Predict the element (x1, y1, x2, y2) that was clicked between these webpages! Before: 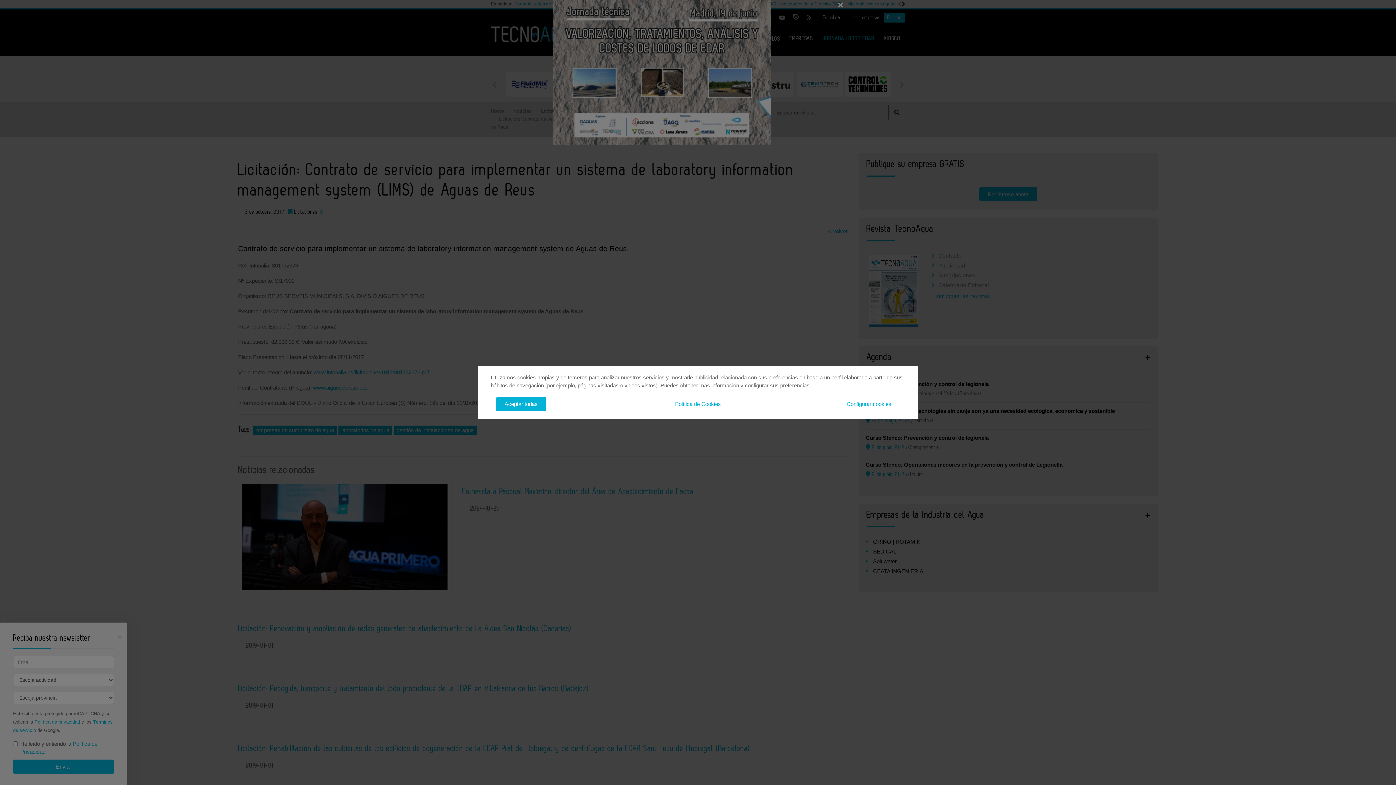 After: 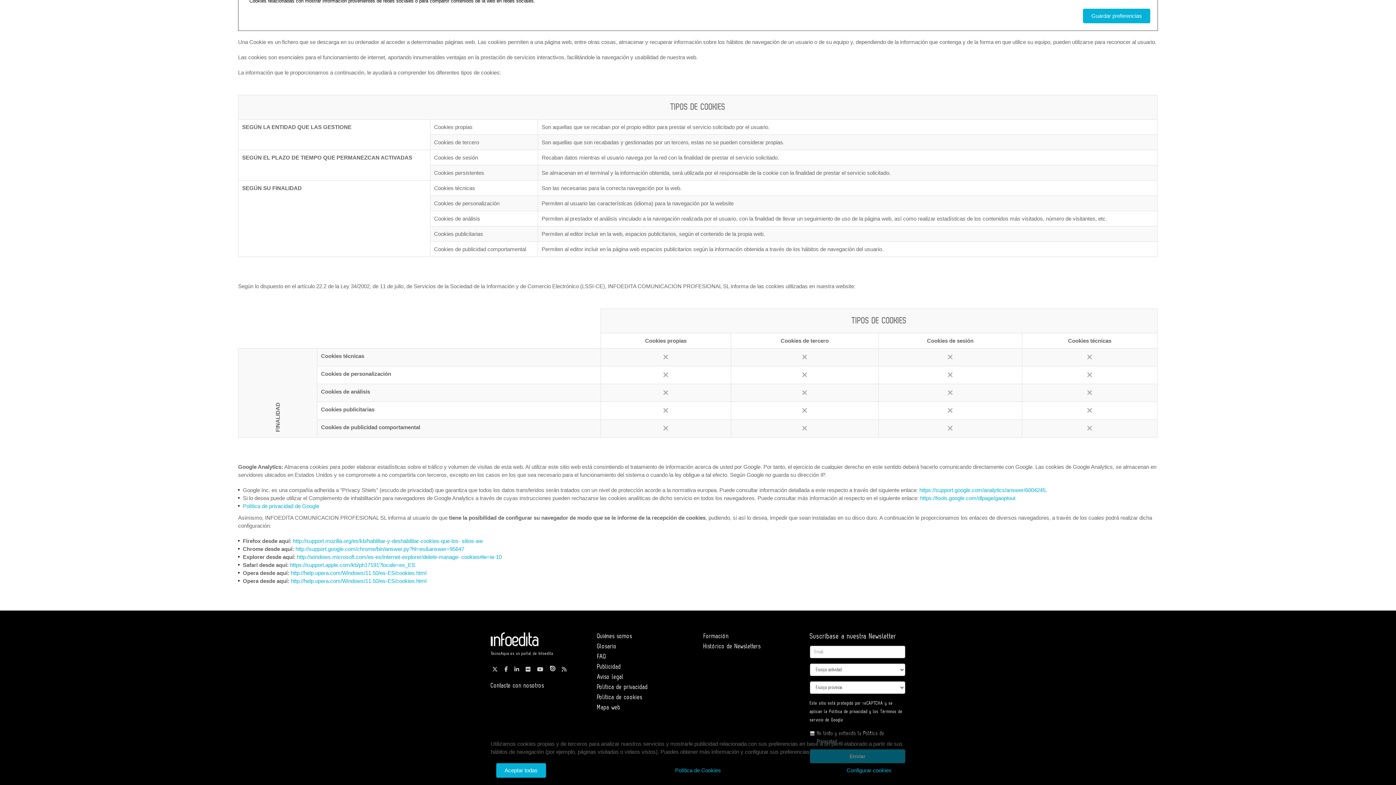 Action: label: Política de Cookies bbox: (666, 397, 729, 411)